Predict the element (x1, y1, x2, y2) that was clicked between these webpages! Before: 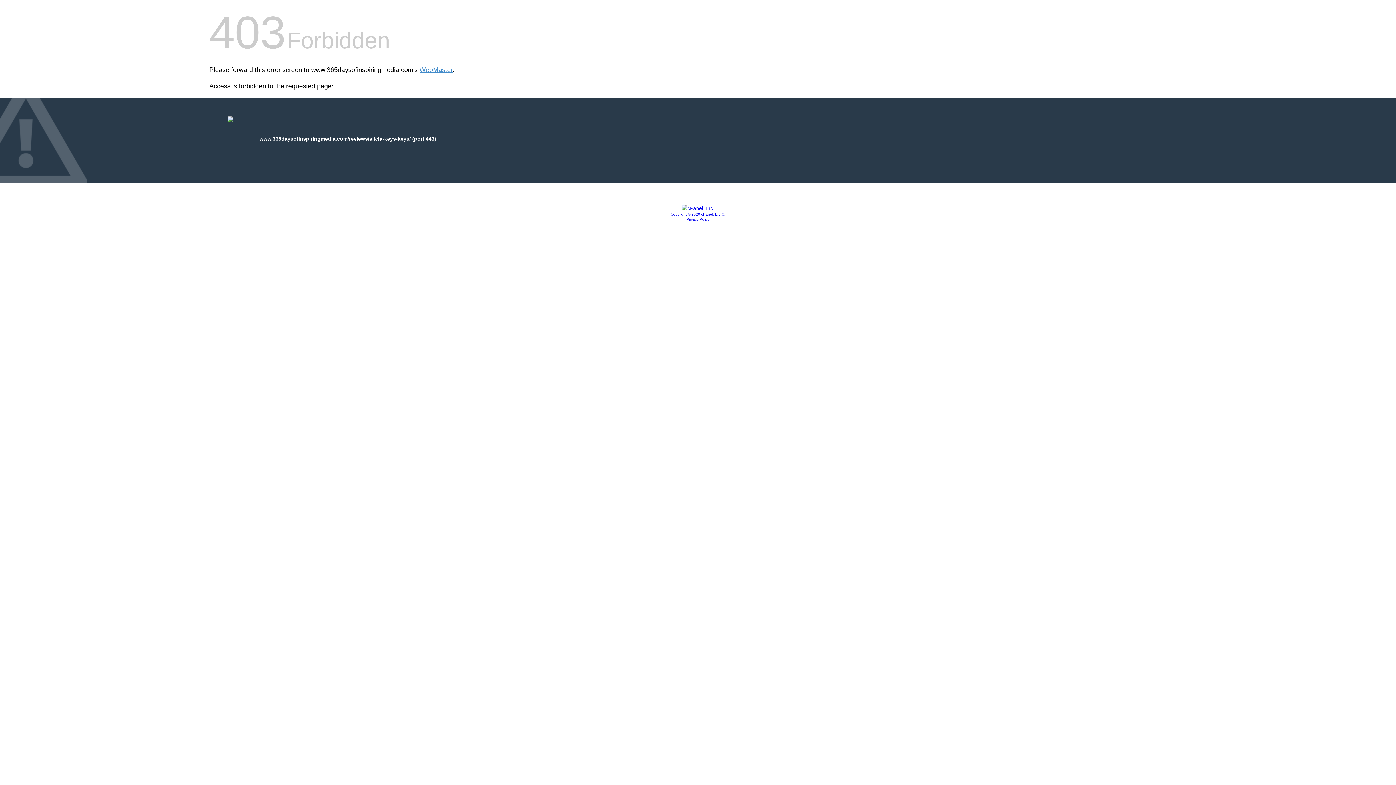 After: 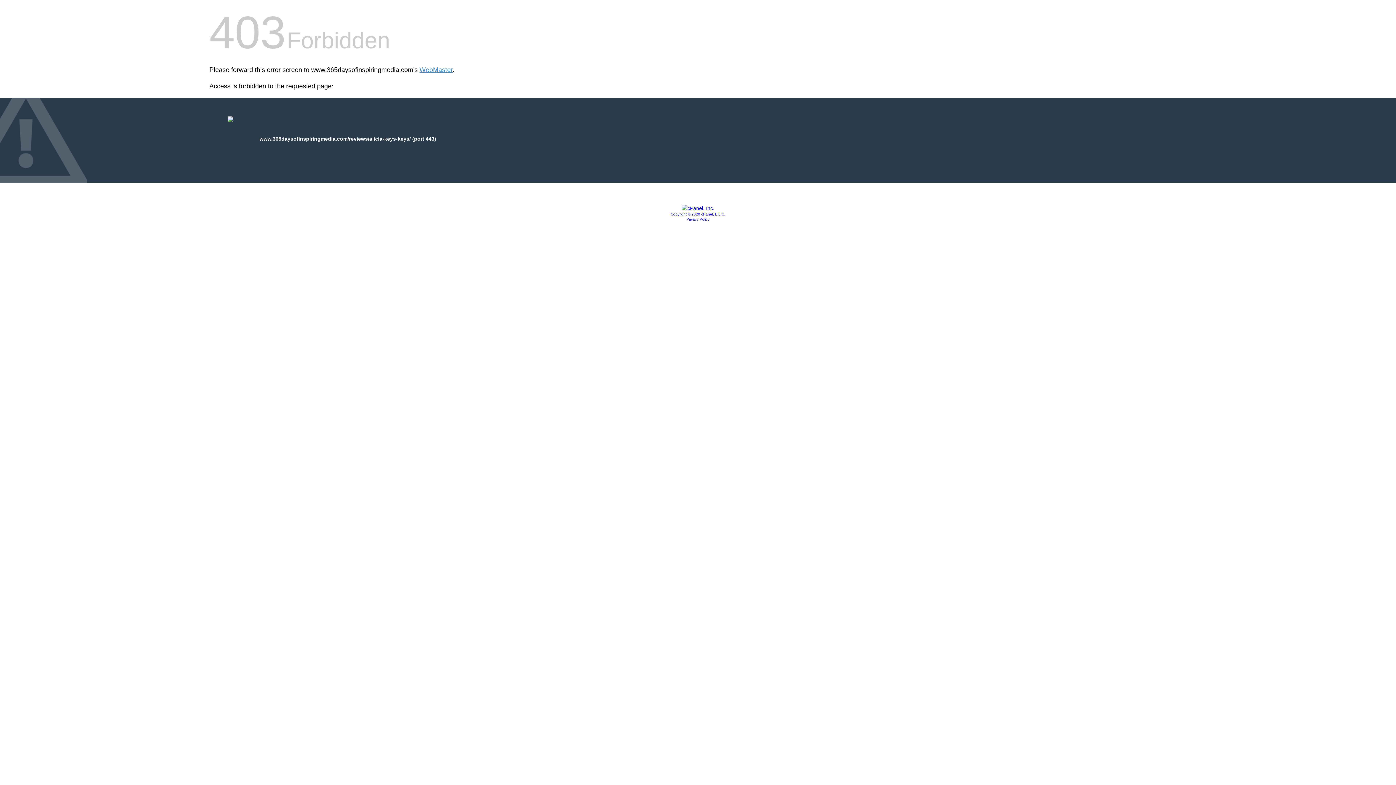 Action: bbox: (670, 212, 725, 216) label: Copyright © 2020 cPanel, L.L.C.